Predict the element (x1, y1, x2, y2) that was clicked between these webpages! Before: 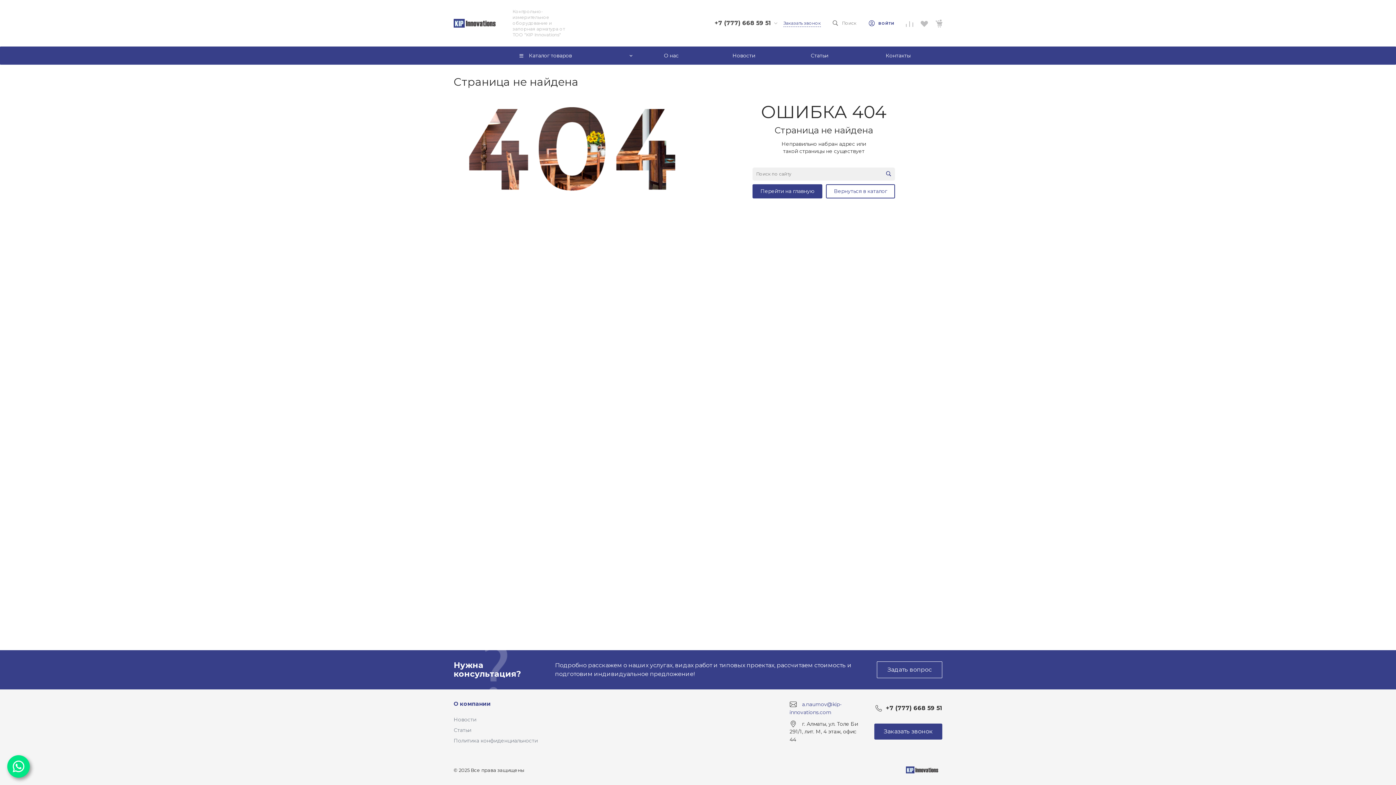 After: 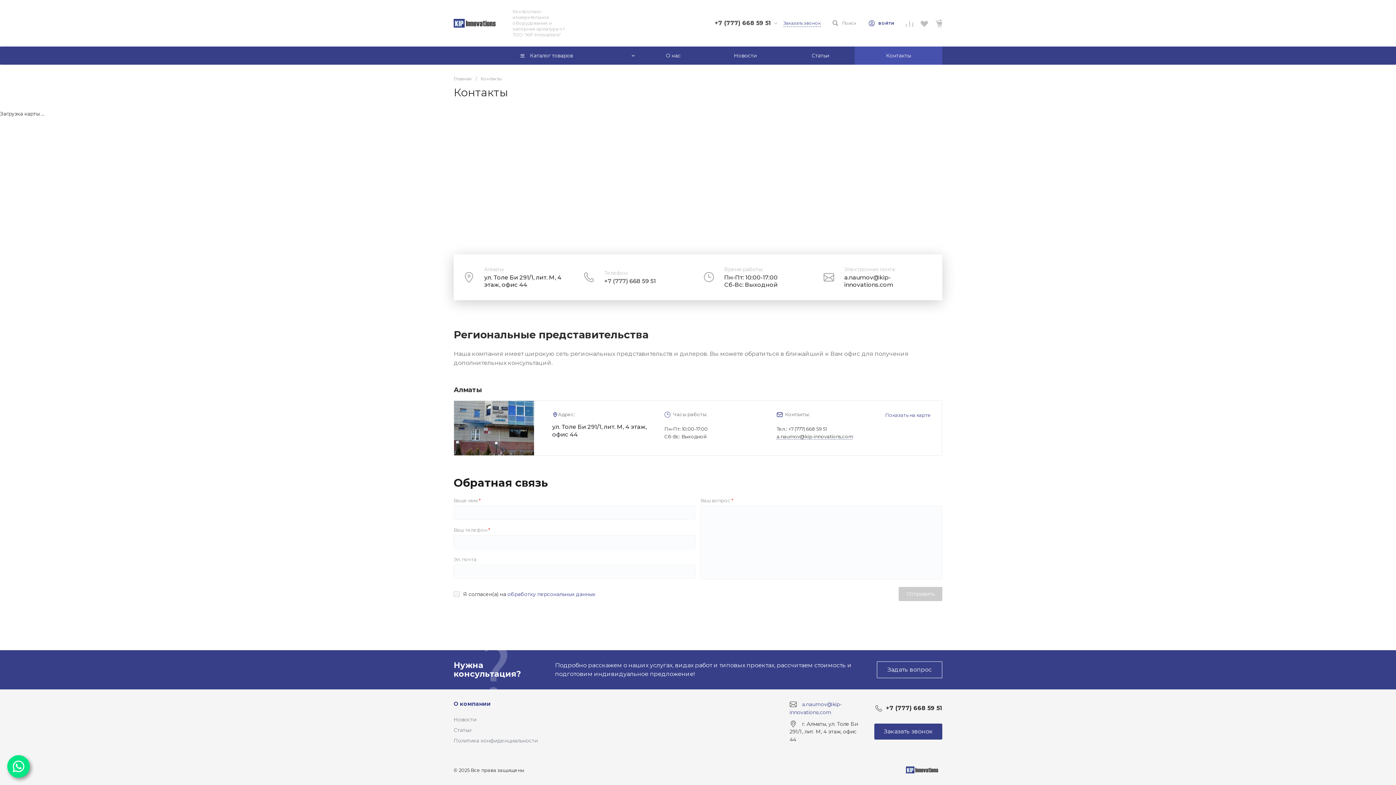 Action: label: Контакты bbox: (854, 46, 942, 64)